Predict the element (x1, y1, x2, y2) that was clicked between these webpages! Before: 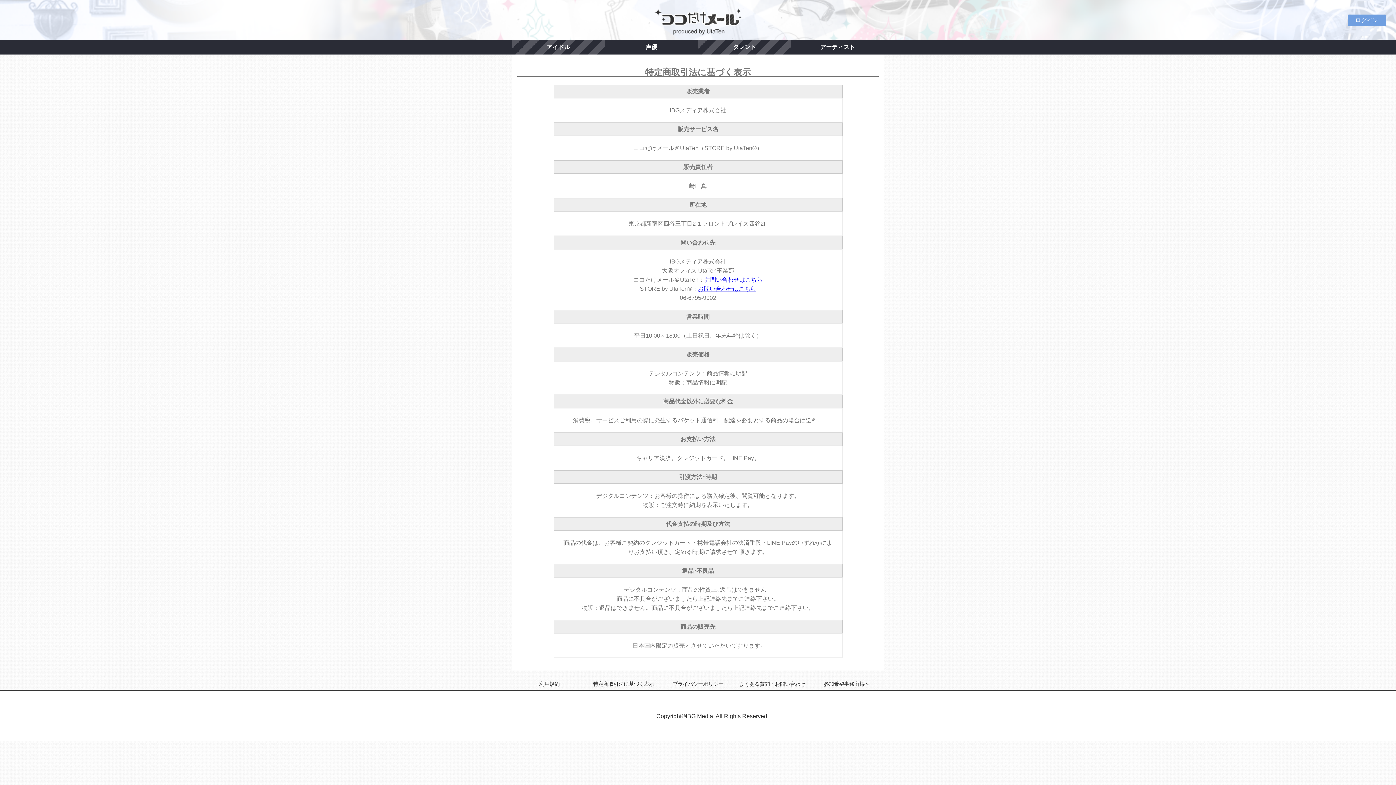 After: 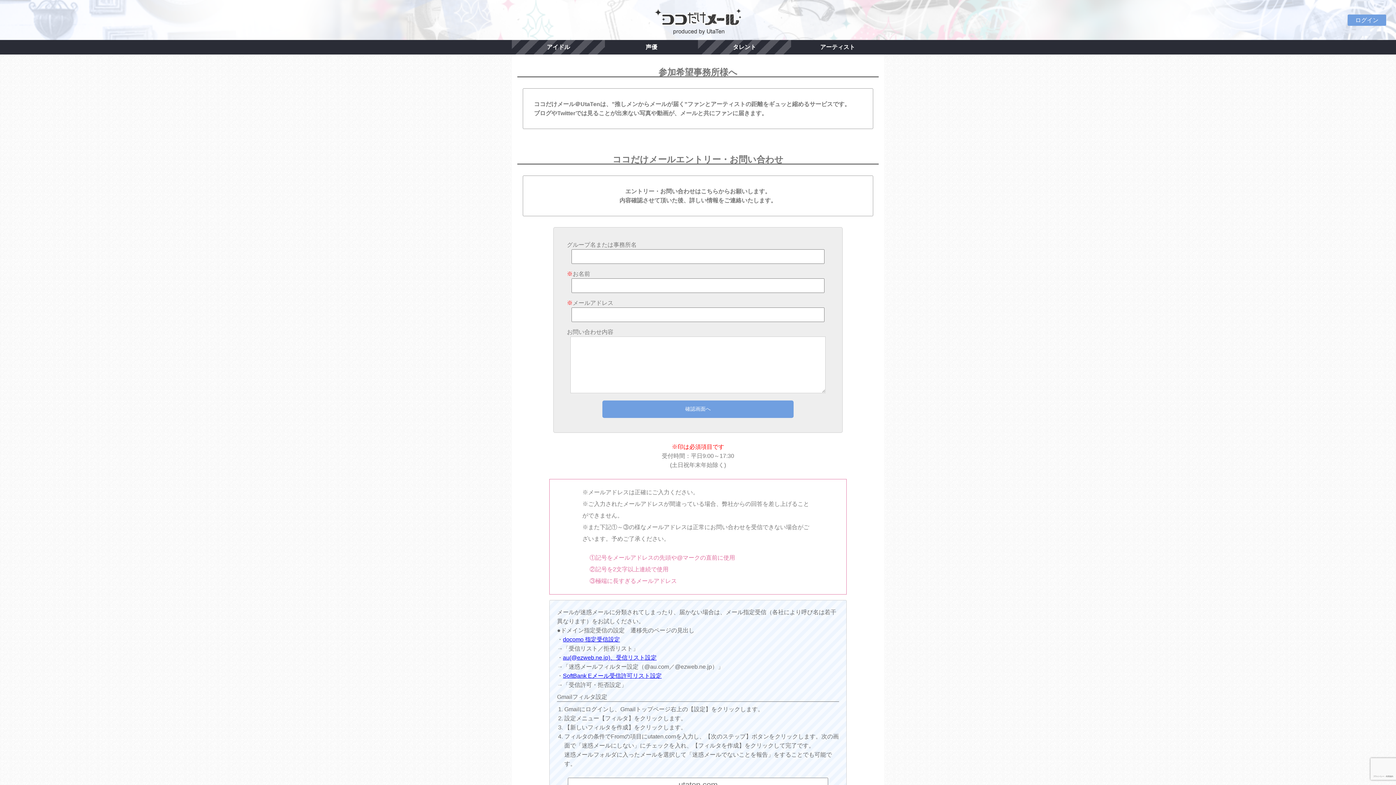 Action: bbox: (809, 679, 883, 689) label: 参加希望事務所様へ